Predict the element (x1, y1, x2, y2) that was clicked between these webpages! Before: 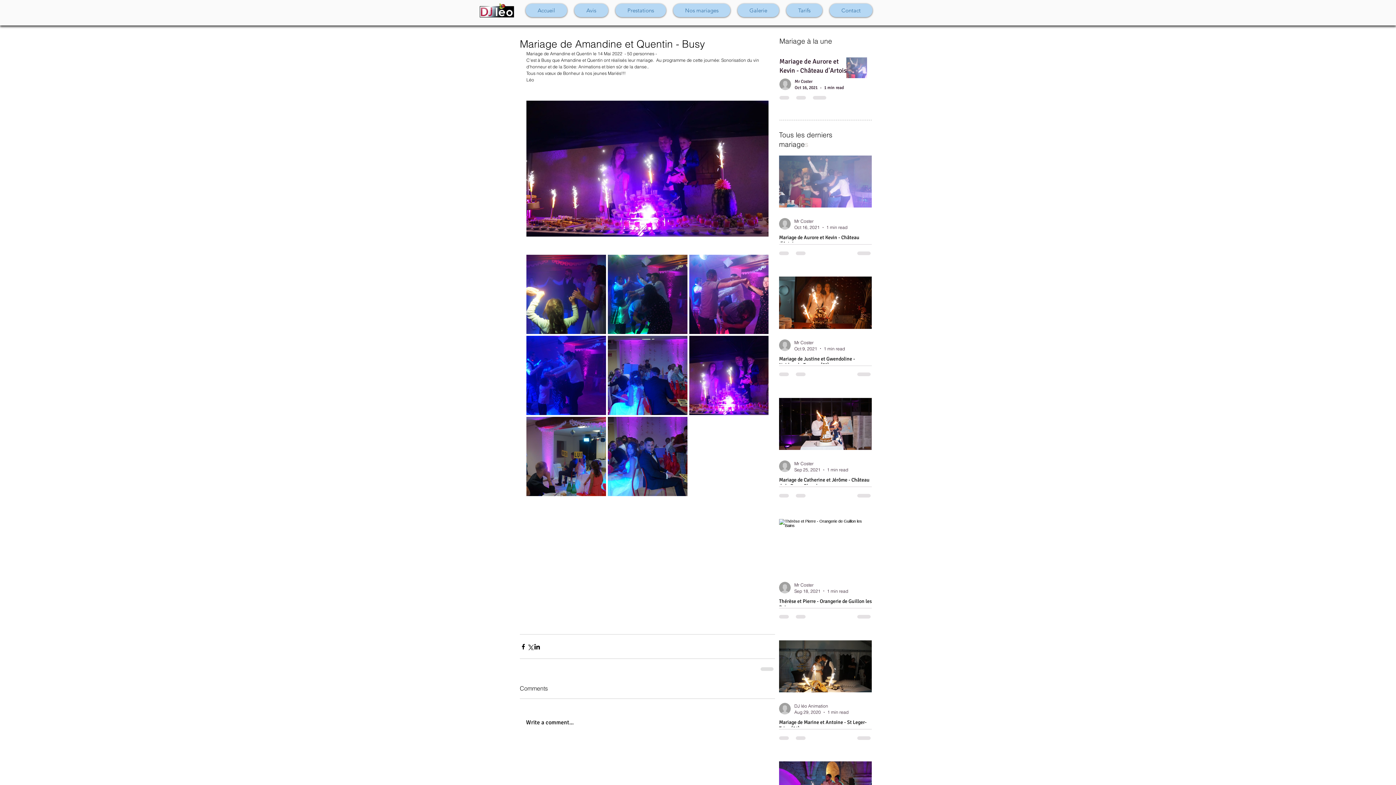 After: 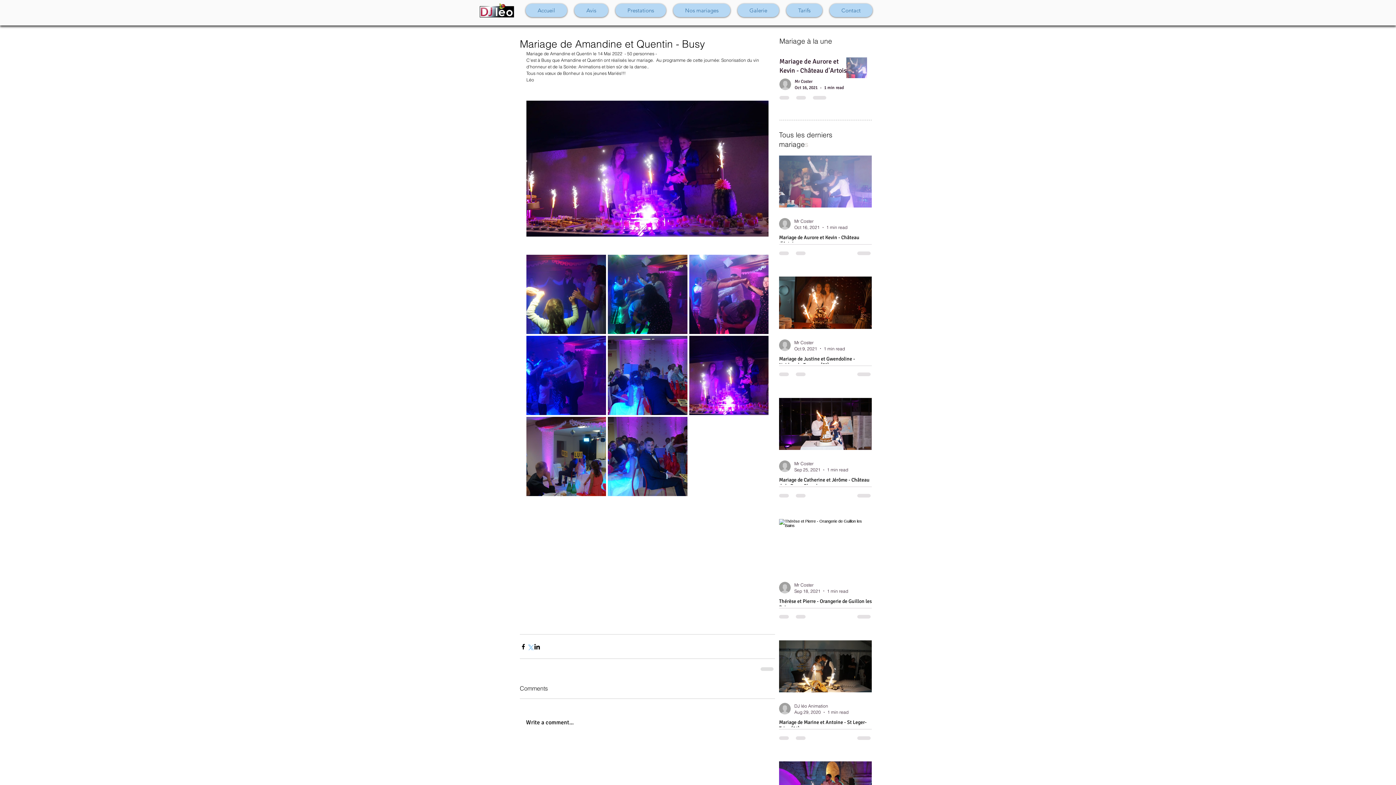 Action: bbox: (526, 643, 533, 650) label: Share via X (Twitter)